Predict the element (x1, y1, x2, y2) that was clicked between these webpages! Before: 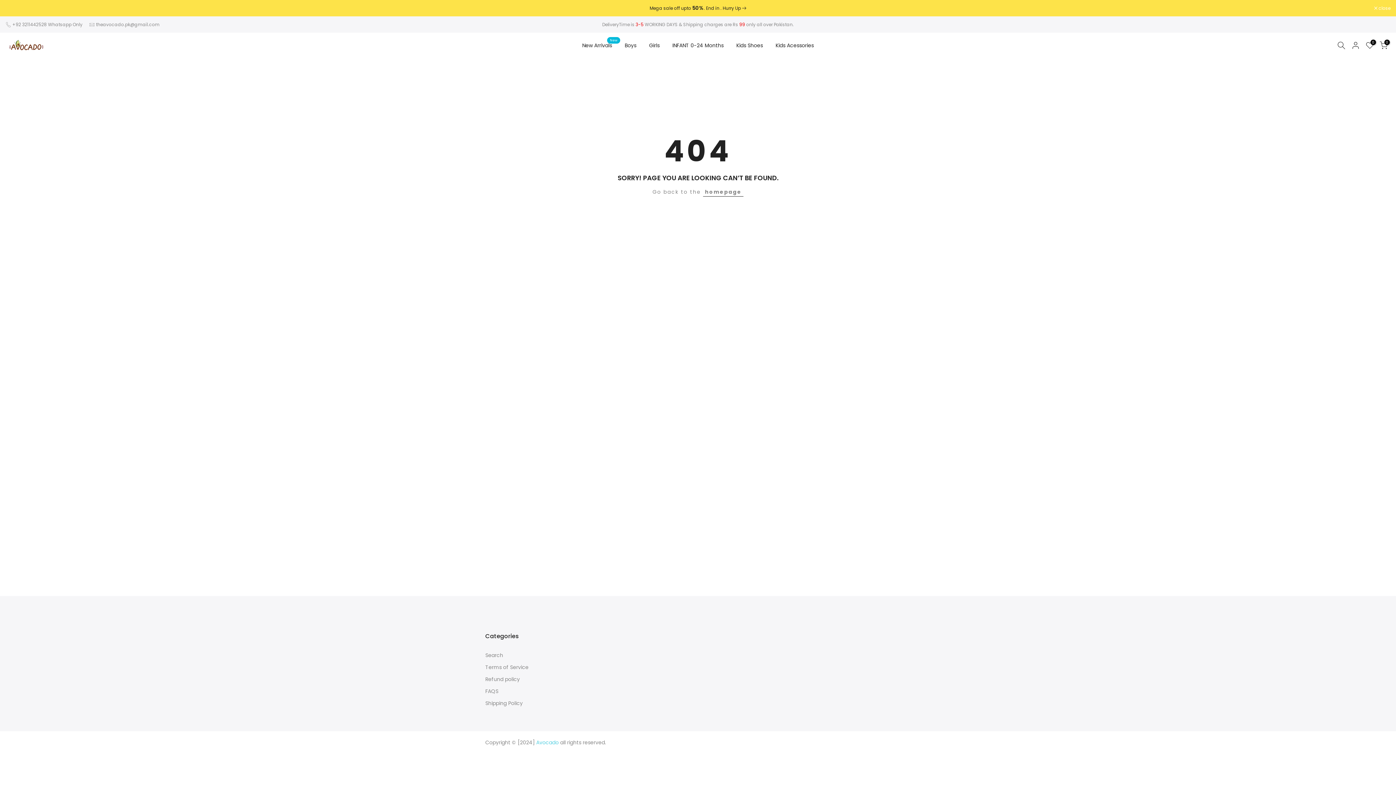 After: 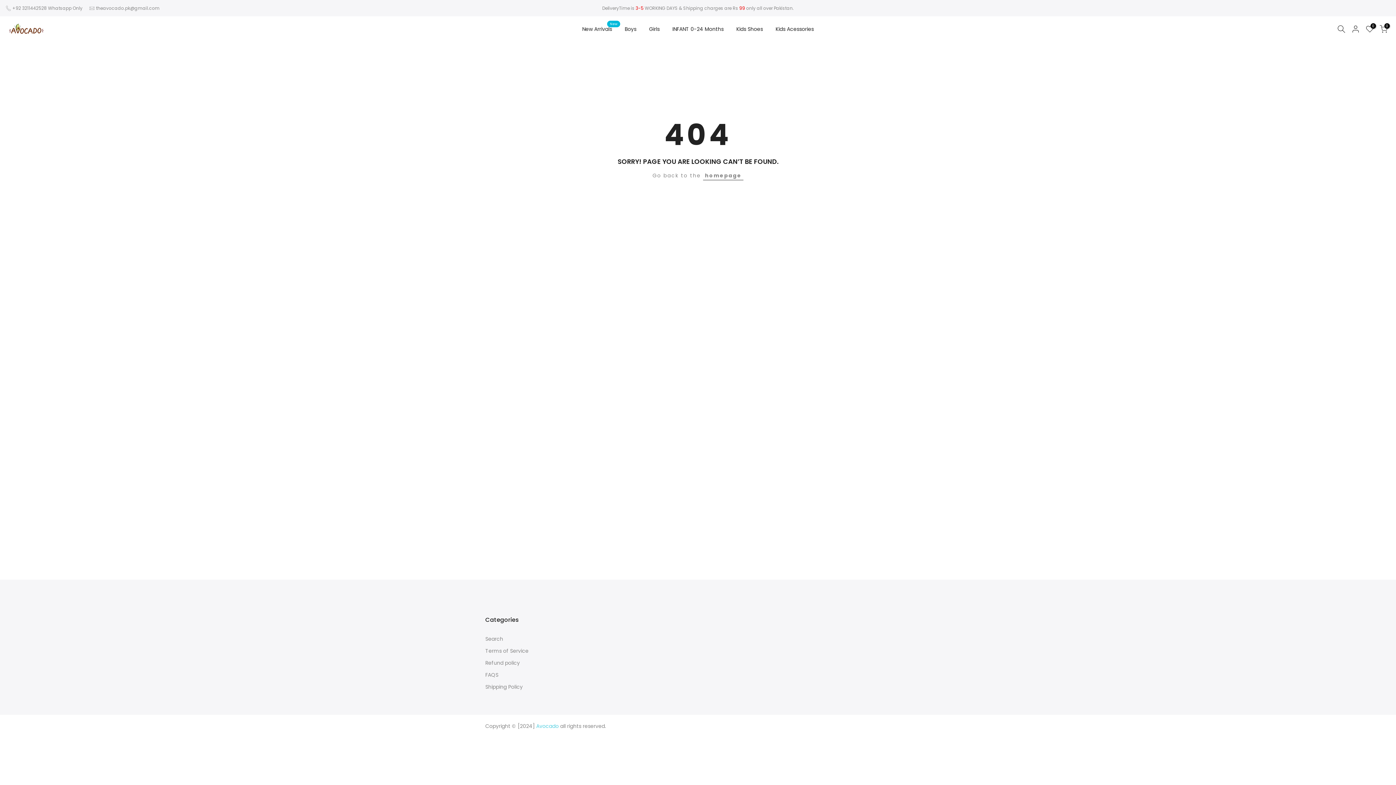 Action: label:  close bbox: (1374, 6, 1390, 10)